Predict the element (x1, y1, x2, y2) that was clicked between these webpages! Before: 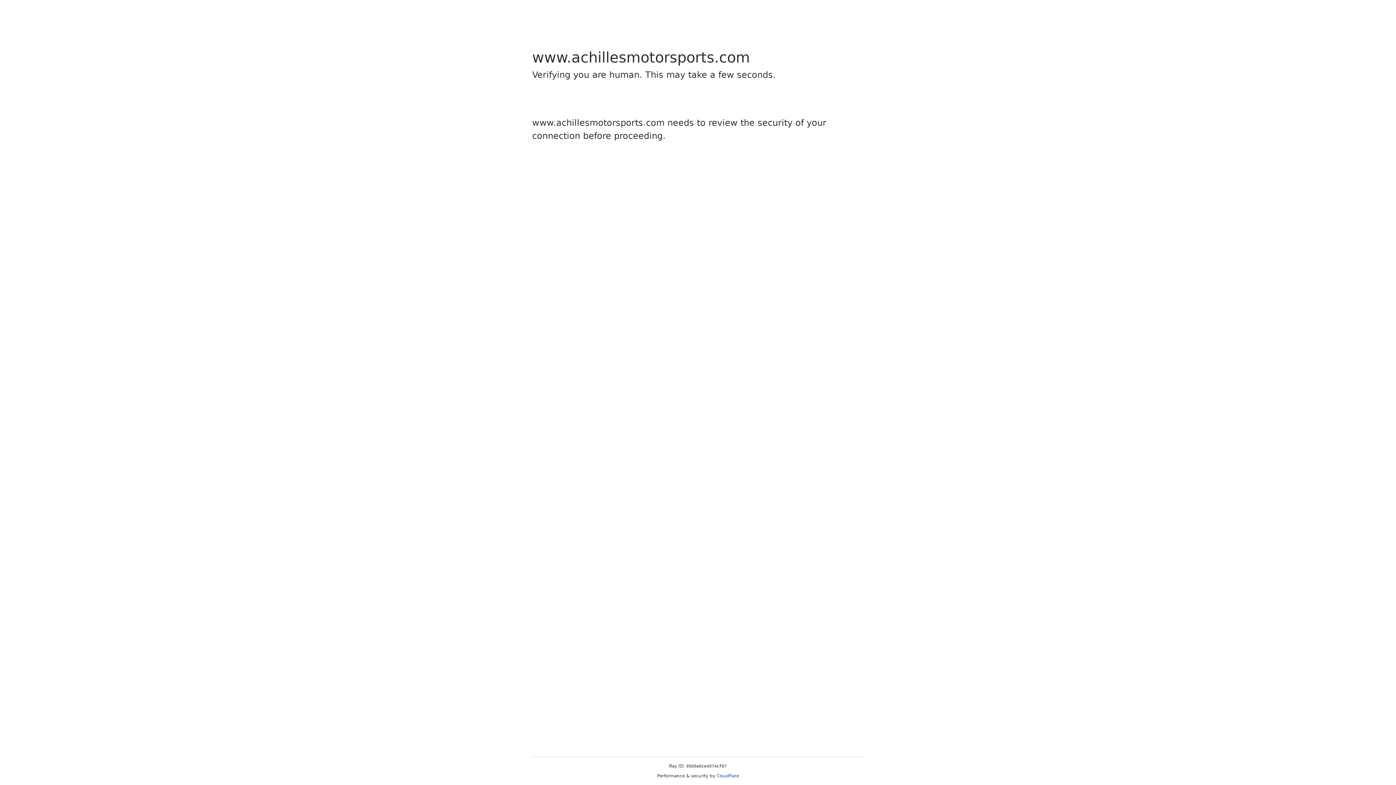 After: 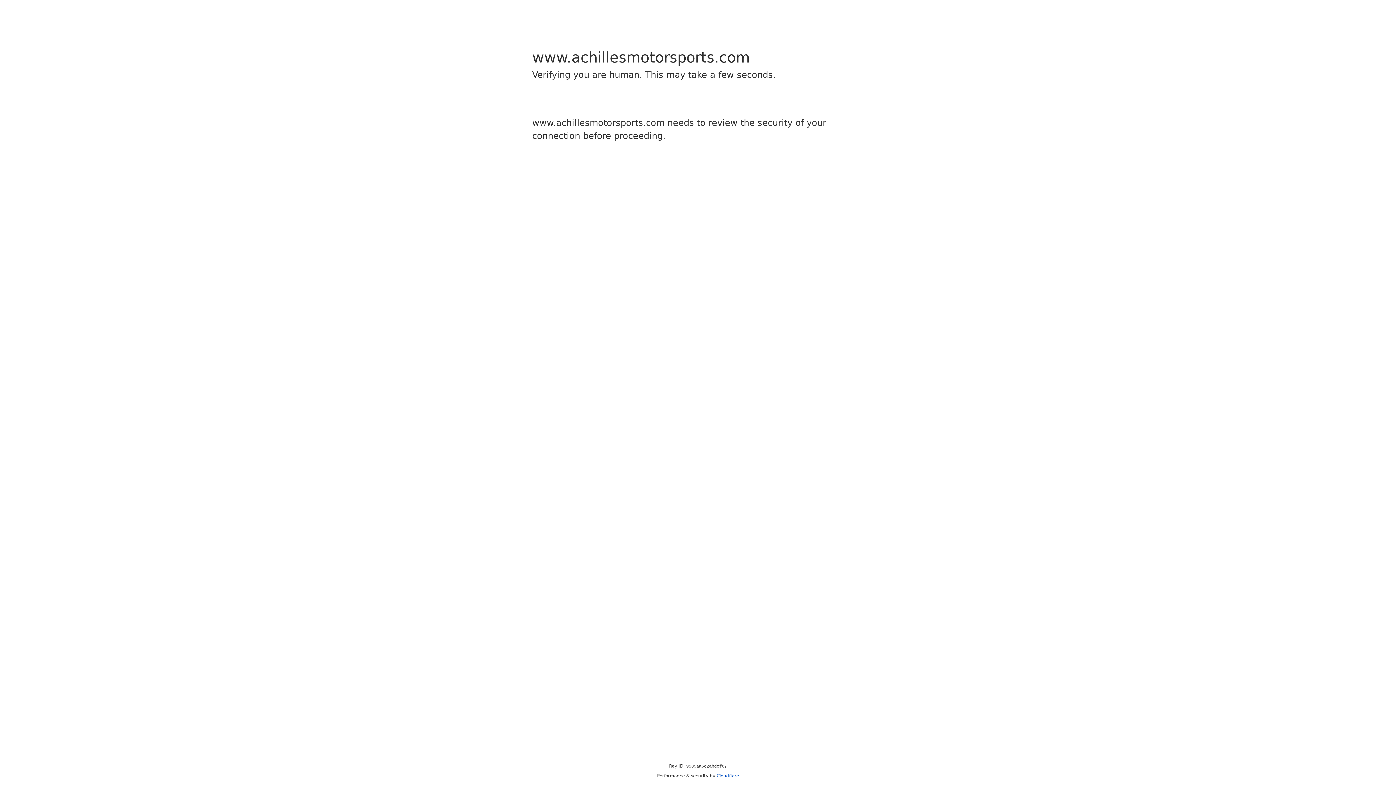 Action: bbox: (716, 773, 739, 778) label: Cloudflare